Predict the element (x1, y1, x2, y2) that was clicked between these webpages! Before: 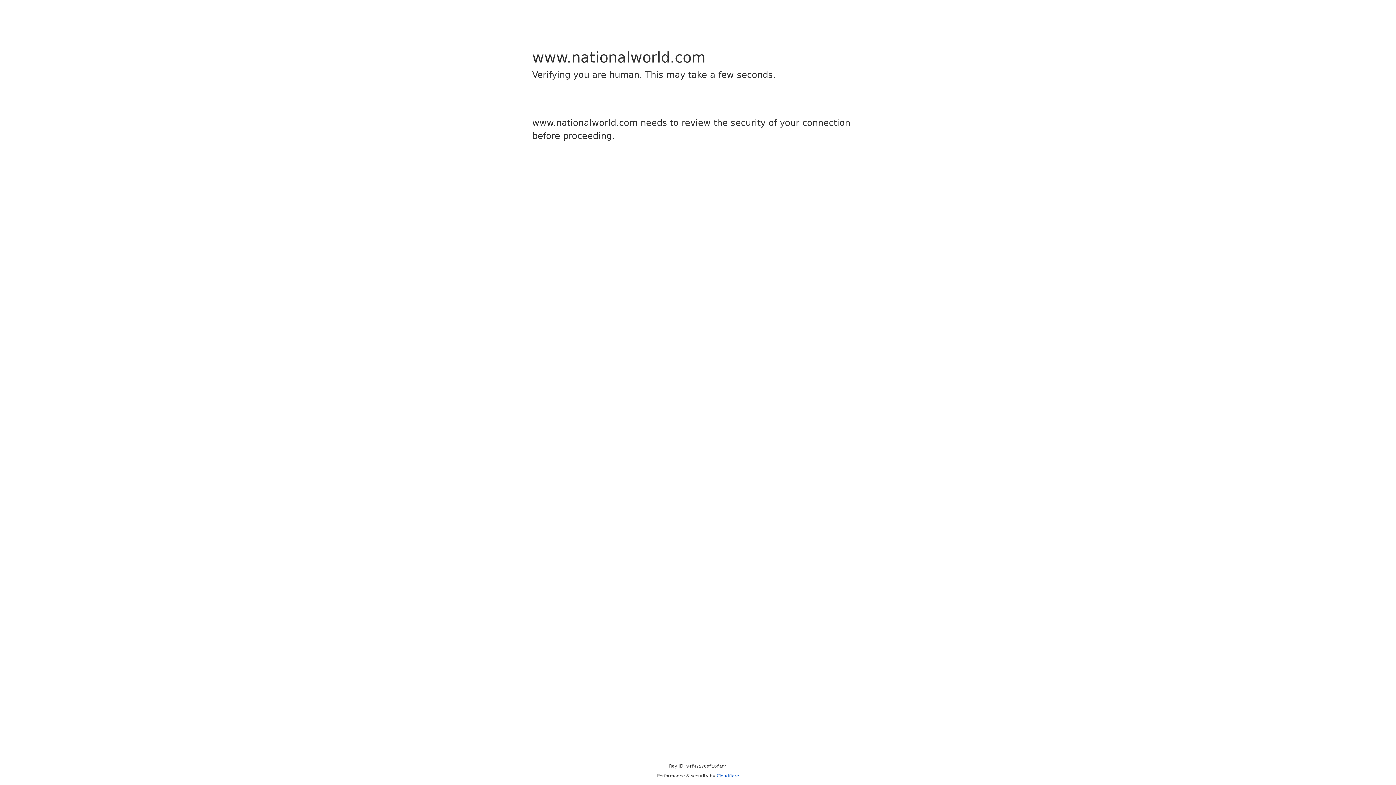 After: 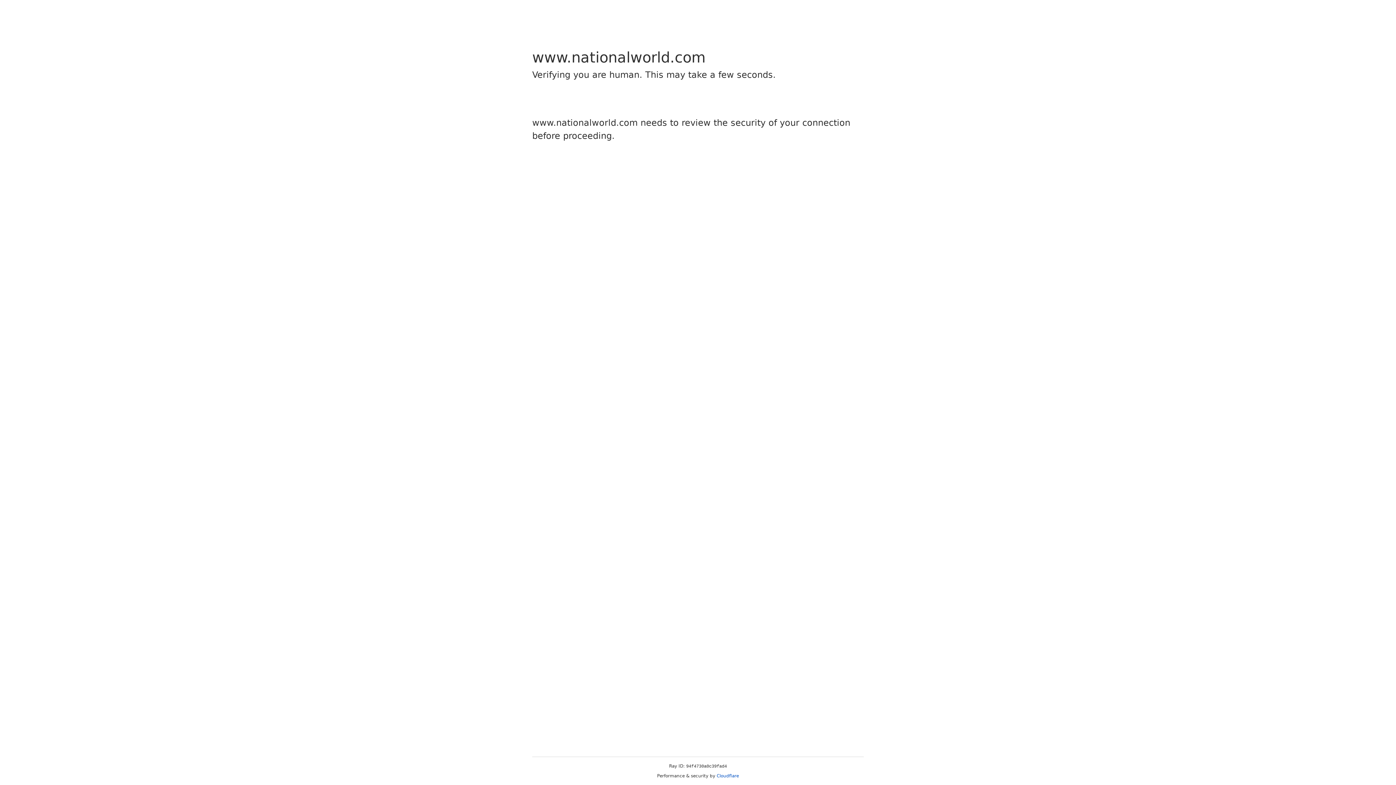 Action: label: Cloudflare bbox: (716, 773, 739, 778)